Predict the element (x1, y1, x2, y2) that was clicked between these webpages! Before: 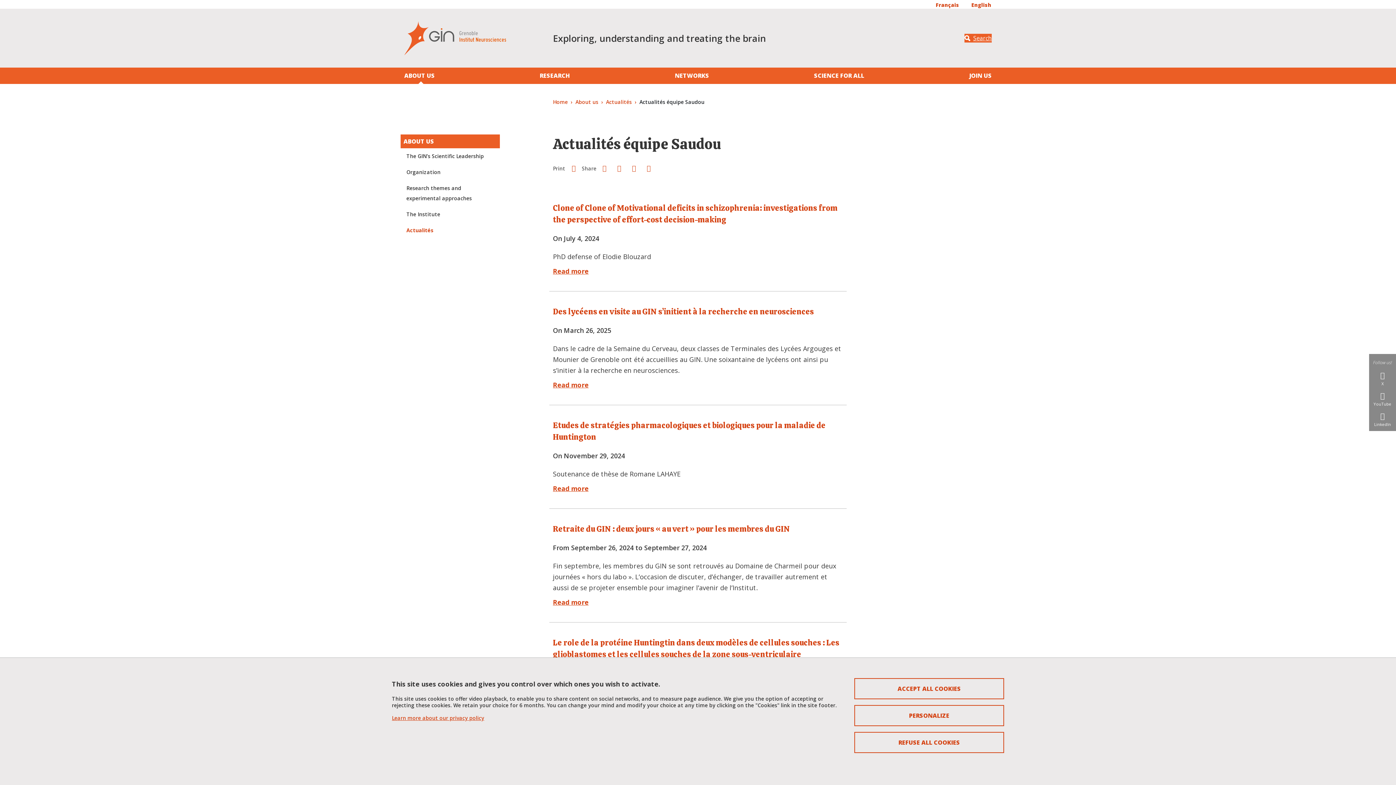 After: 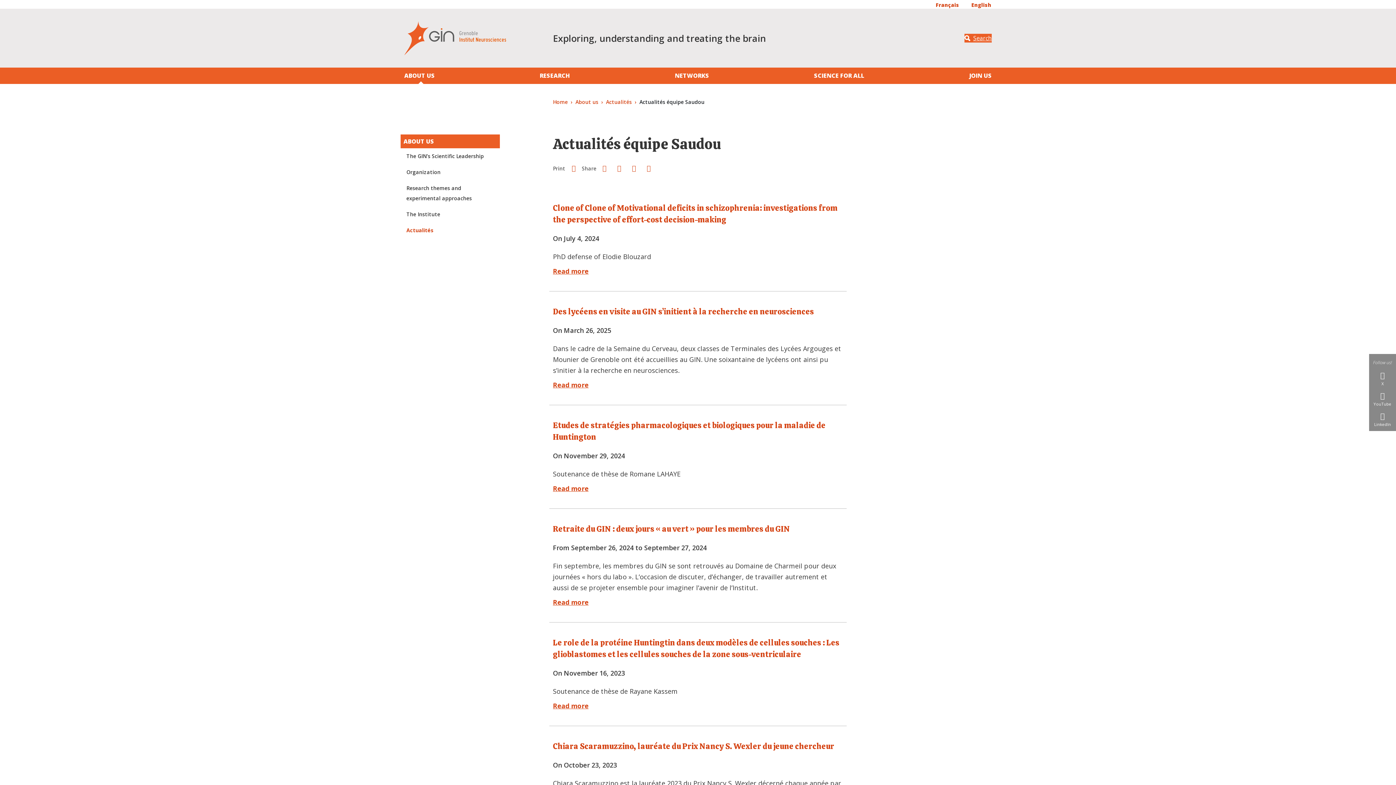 Action: label: Cookies : Accept all cookies bbox: (854, 678, 1004, 699)